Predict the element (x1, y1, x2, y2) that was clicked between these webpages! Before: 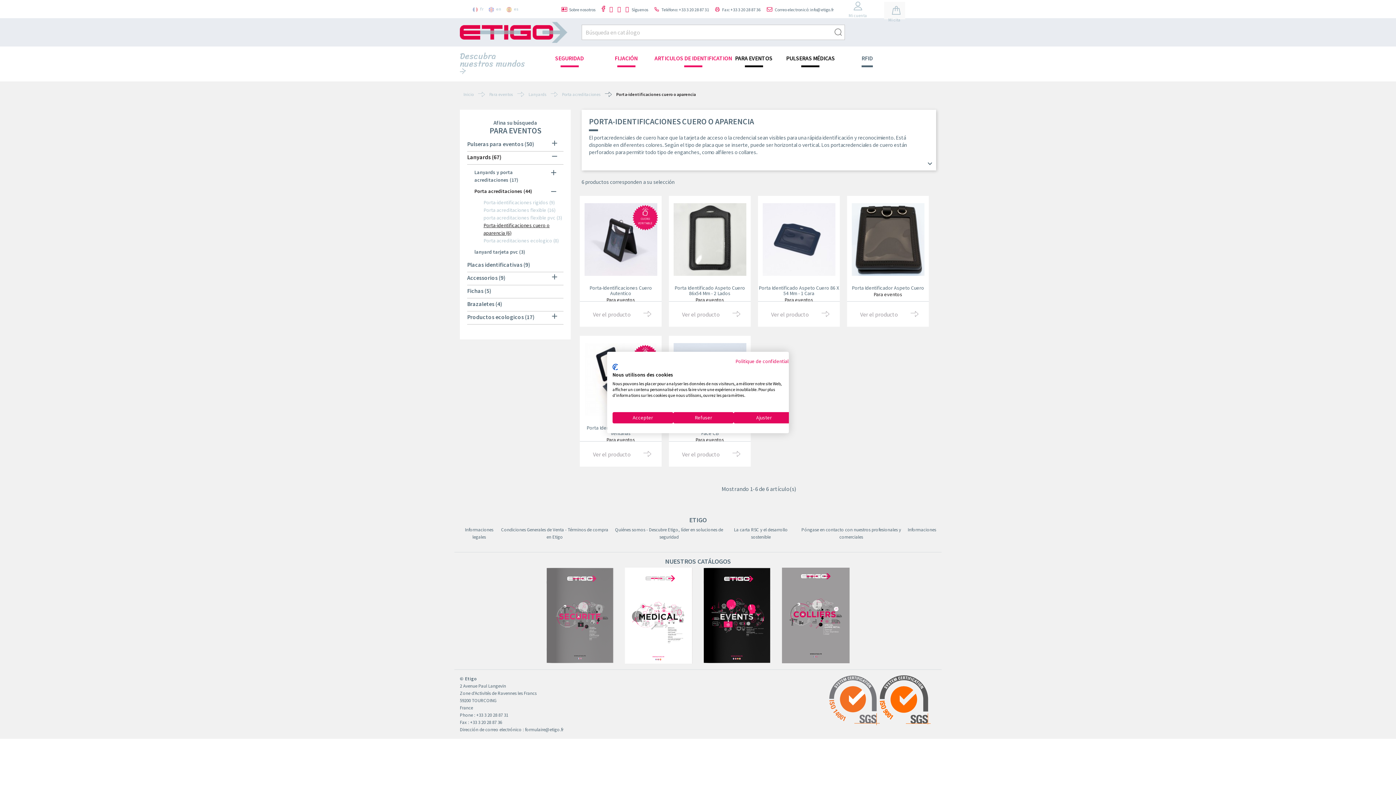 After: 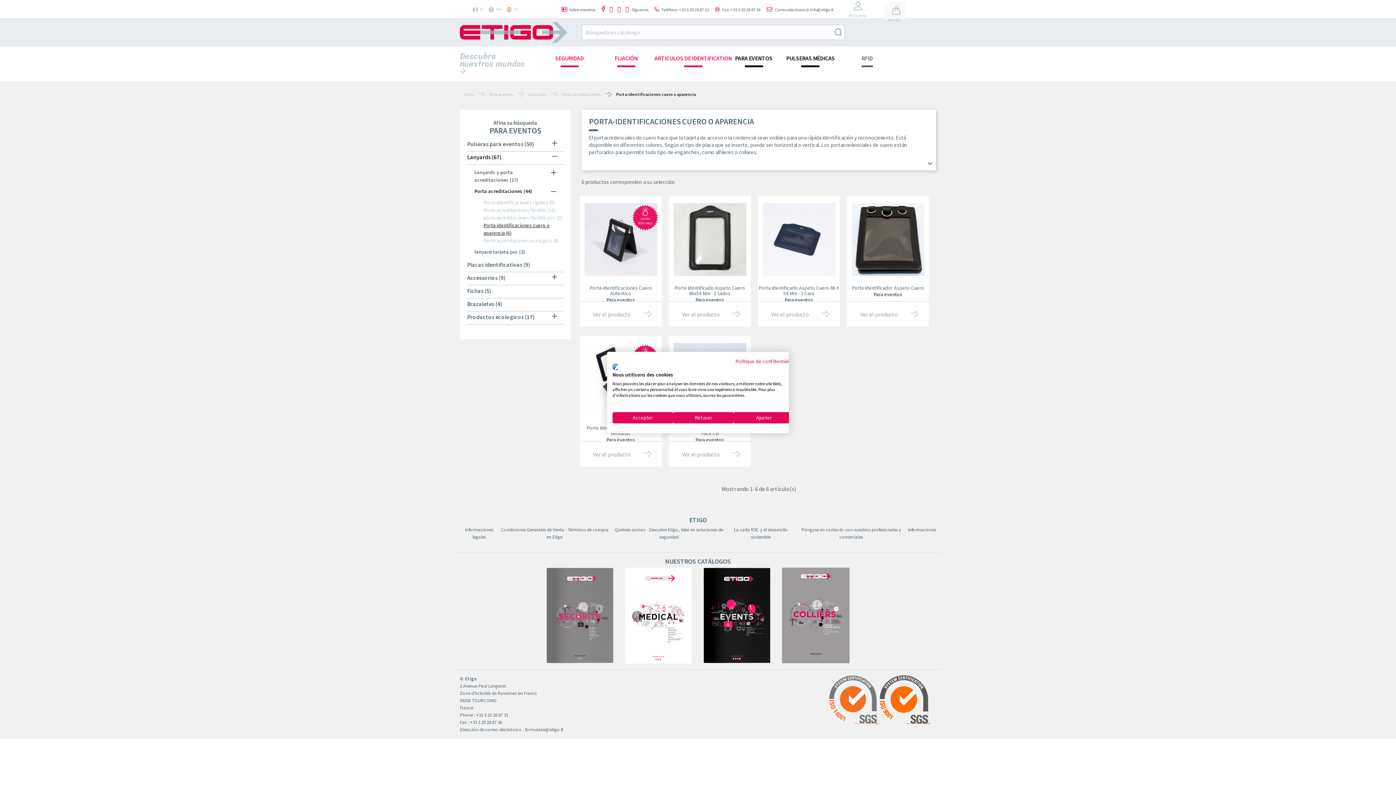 Action: bbox: (703, 612, 771, 618)